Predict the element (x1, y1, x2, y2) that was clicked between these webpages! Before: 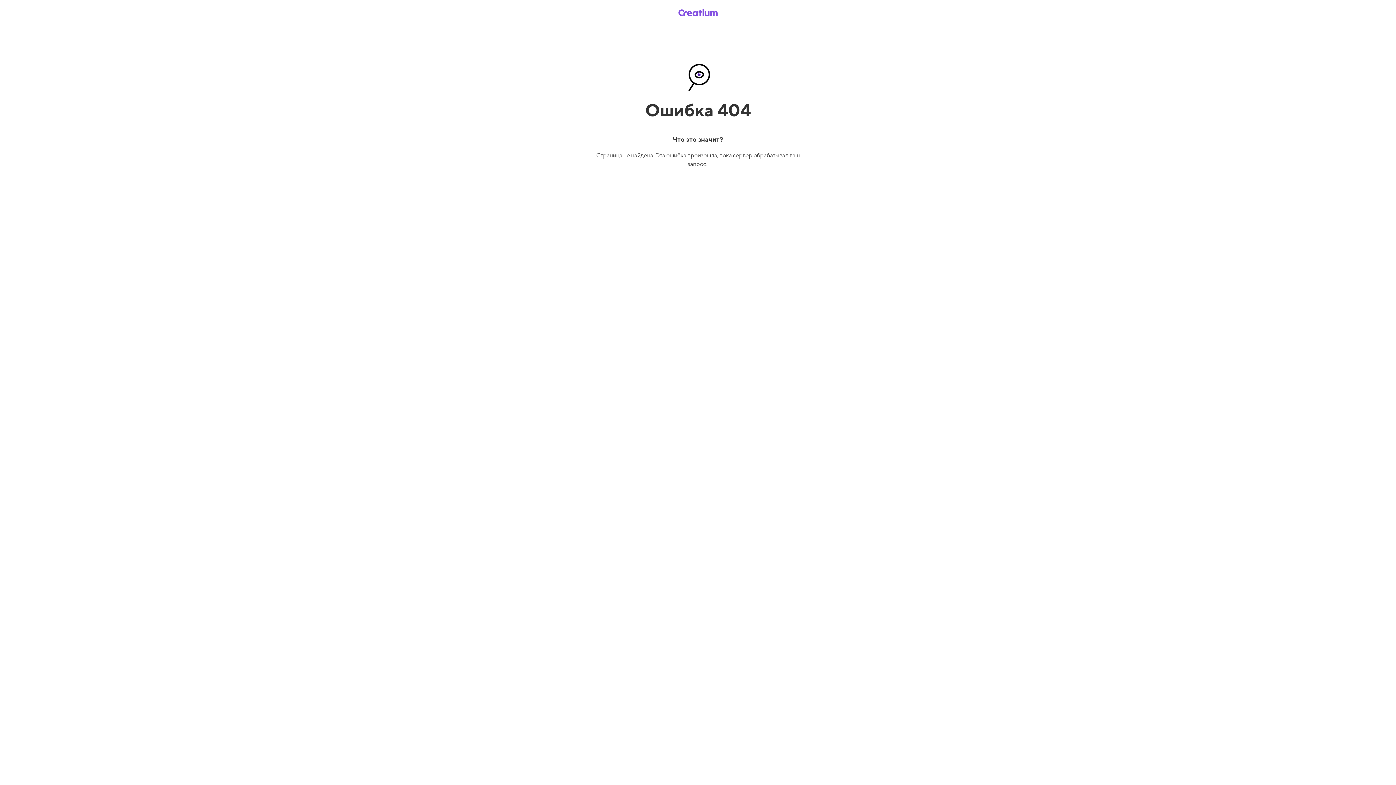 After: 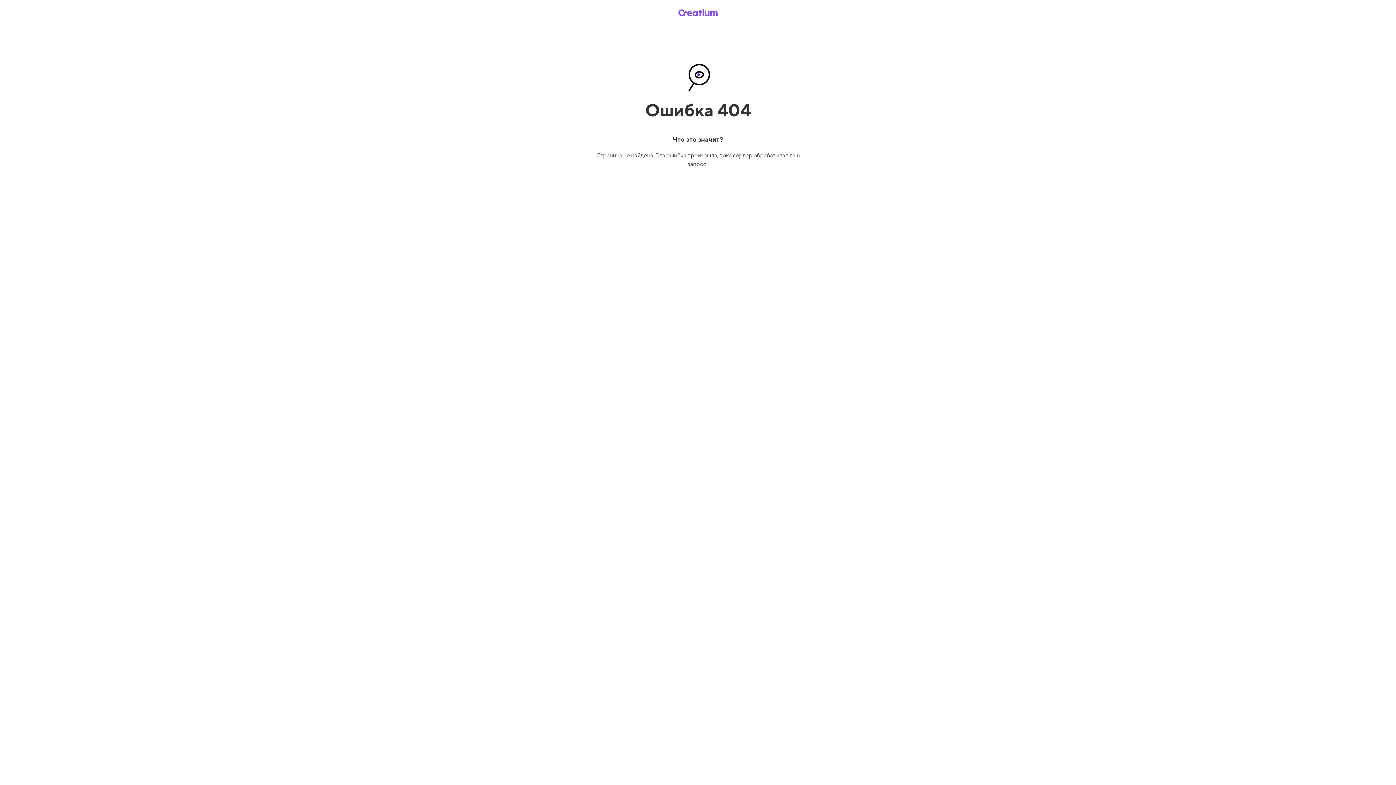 Action: bbox: (669, 5, 726, 19)